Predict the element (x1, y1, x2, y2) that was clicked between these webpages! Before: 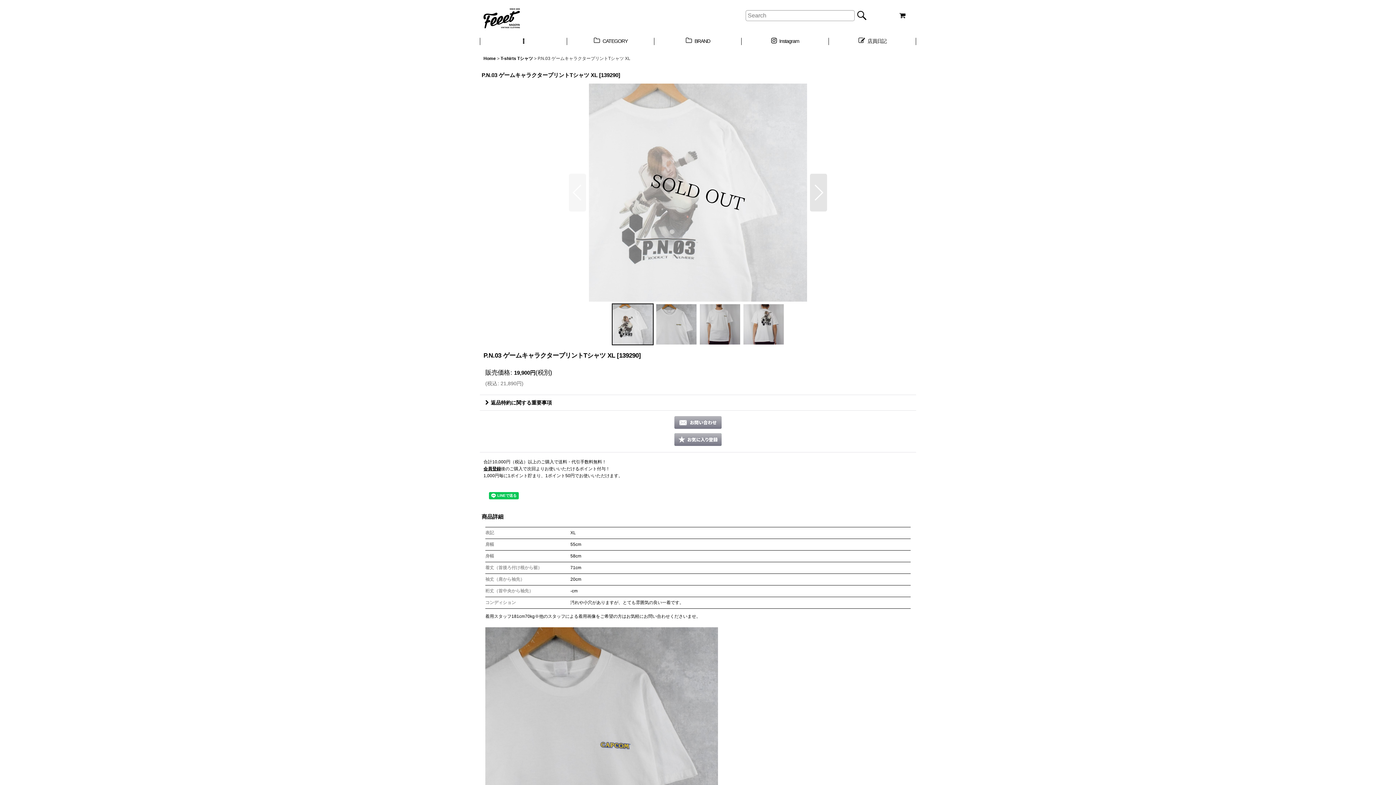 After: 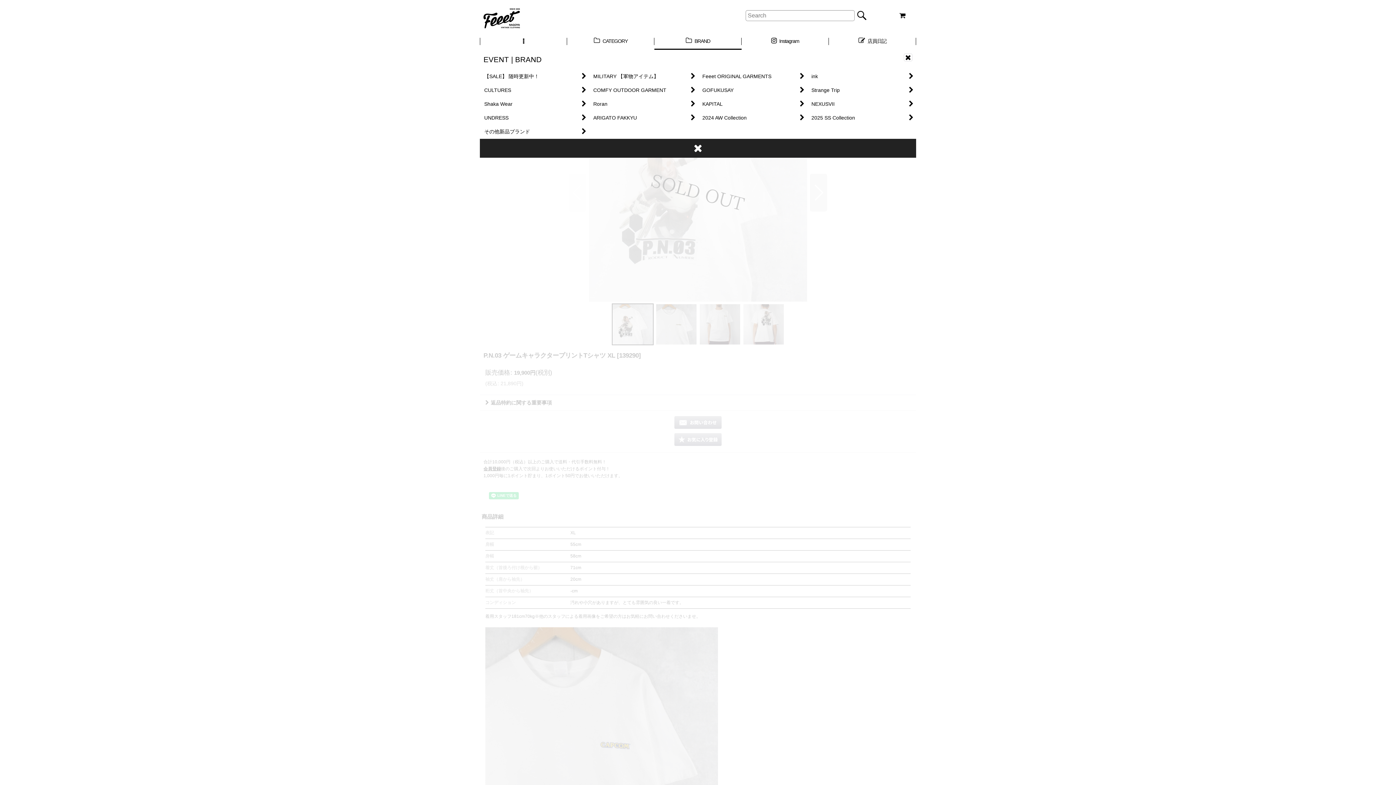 Action: bbox: (654, 33, 741, 49) label:  BRAND